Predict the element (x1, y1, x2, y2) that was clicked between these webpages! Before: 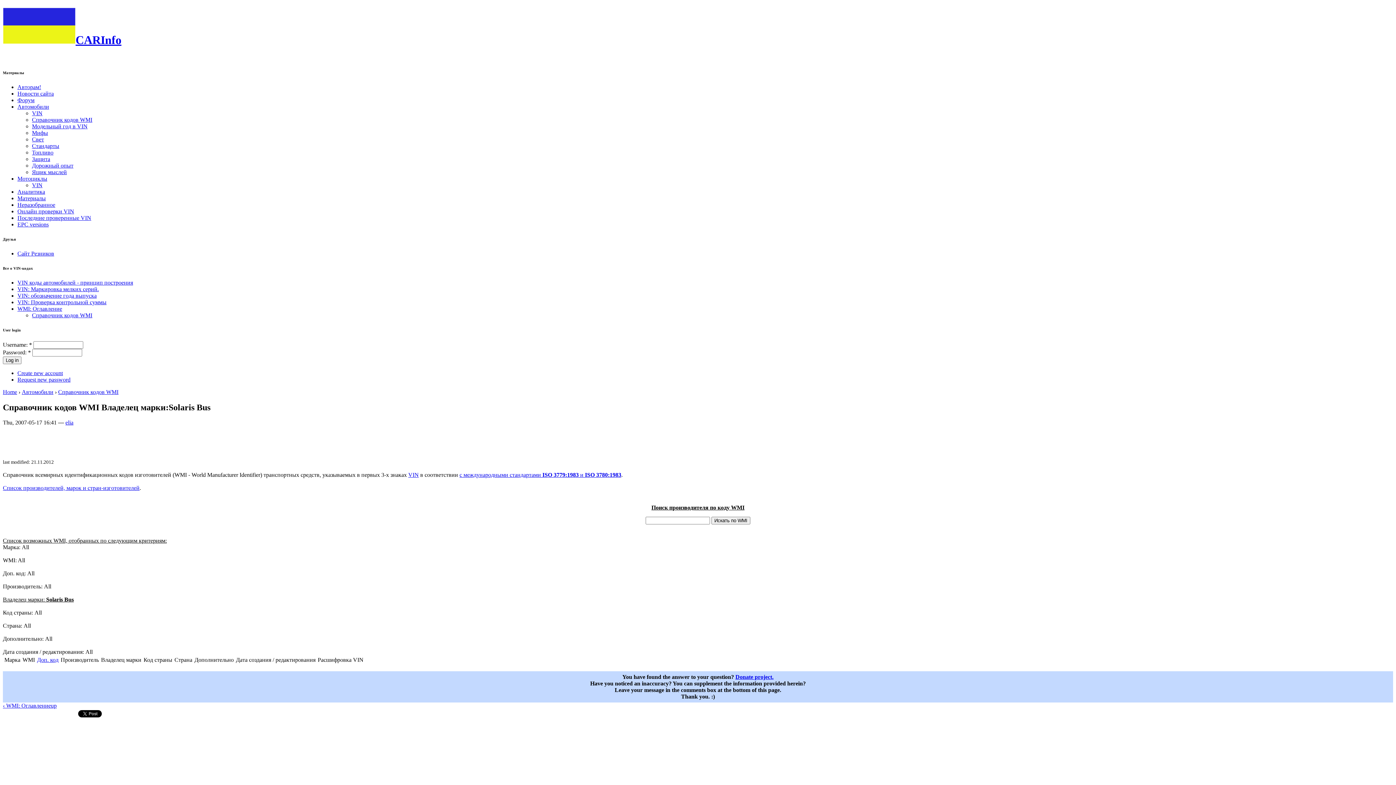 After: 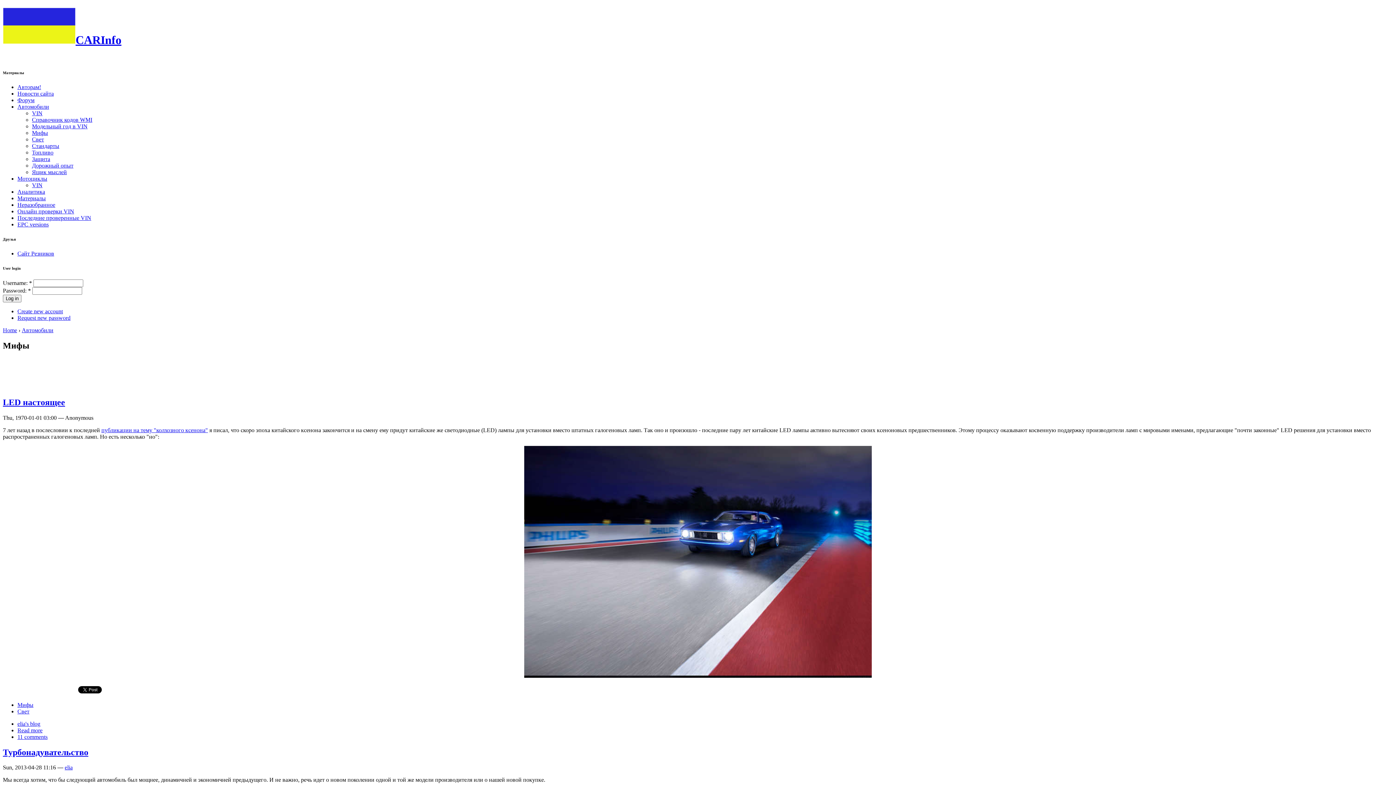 Action: label: Мифы bbox: (32, 129, 48, 135)